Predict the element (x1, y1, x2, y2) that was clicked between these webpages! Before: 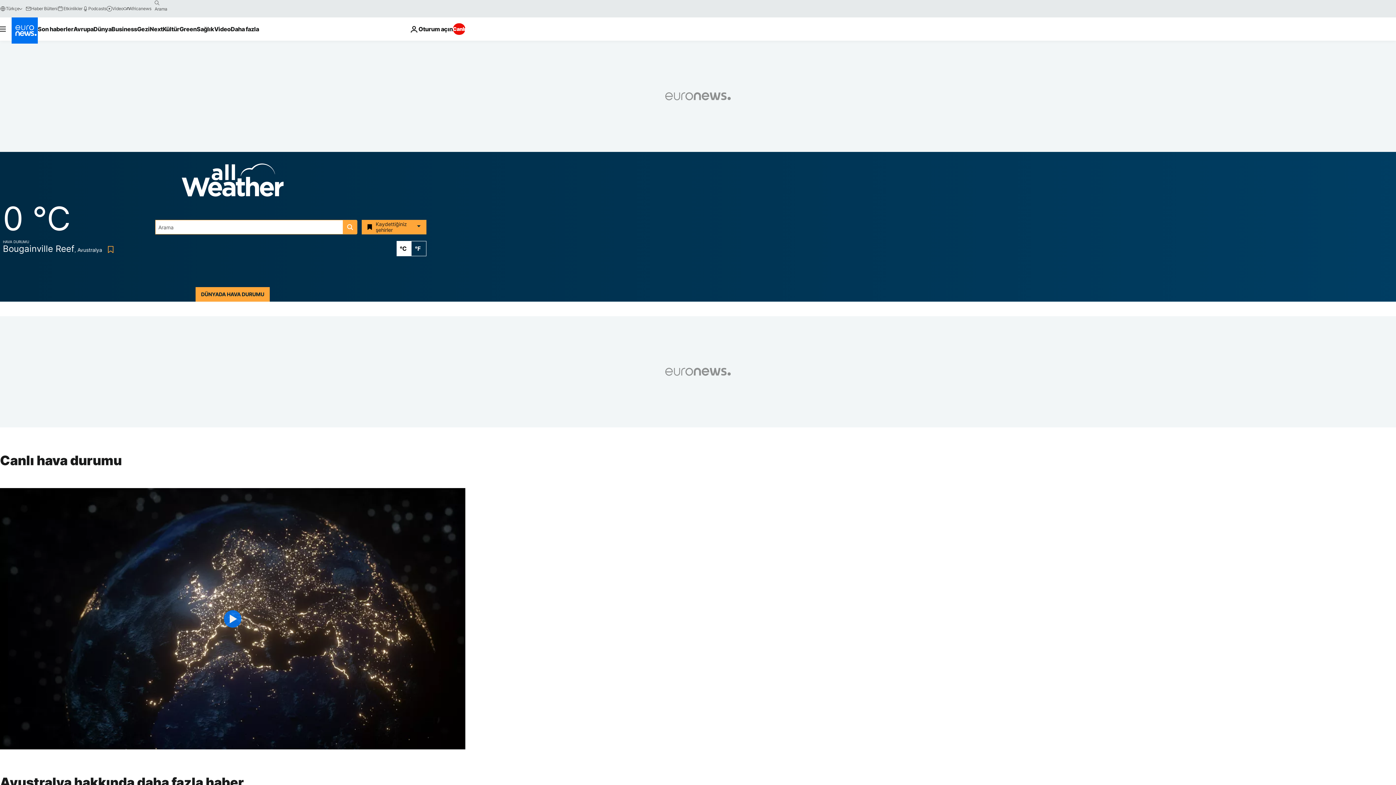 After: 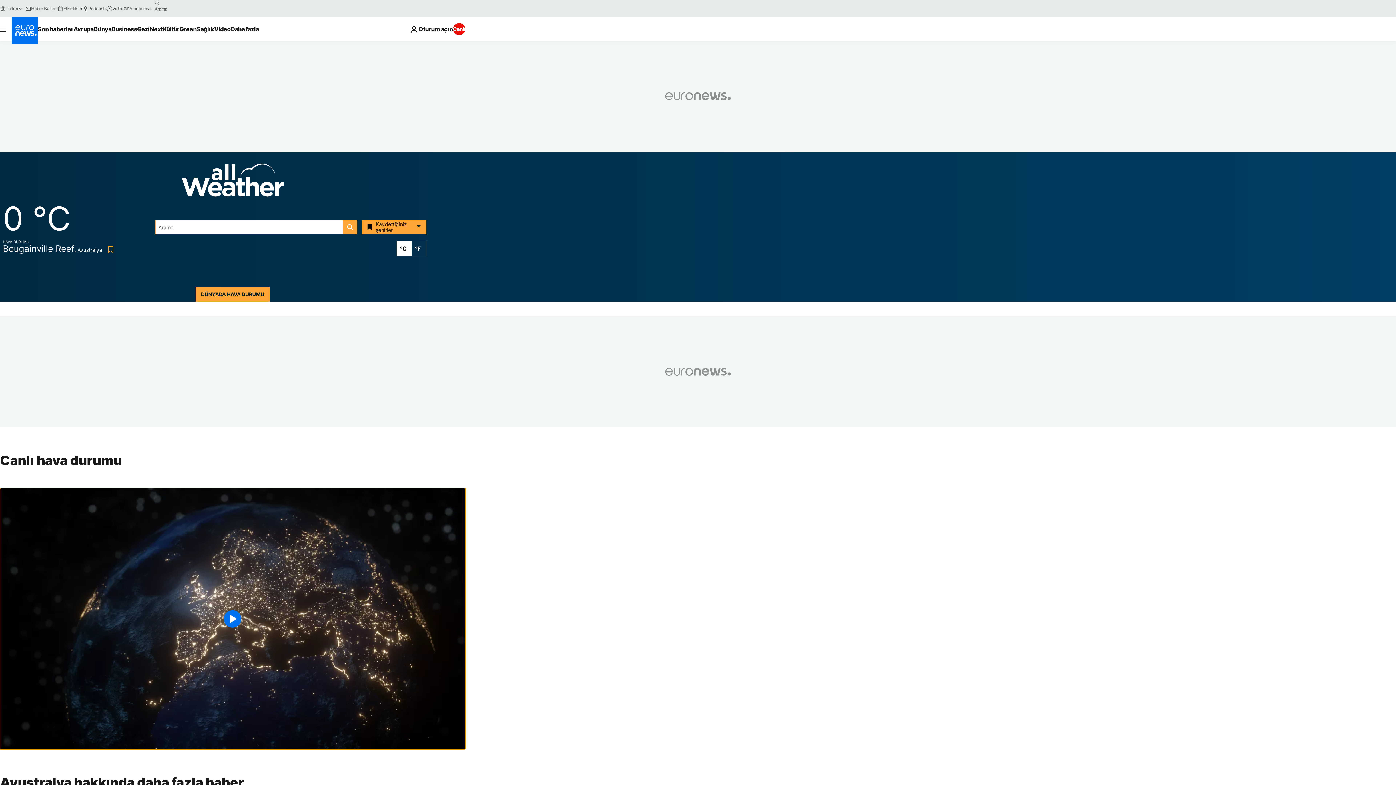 Action: bbox: (0, 488, 465, 749) label: Play the video